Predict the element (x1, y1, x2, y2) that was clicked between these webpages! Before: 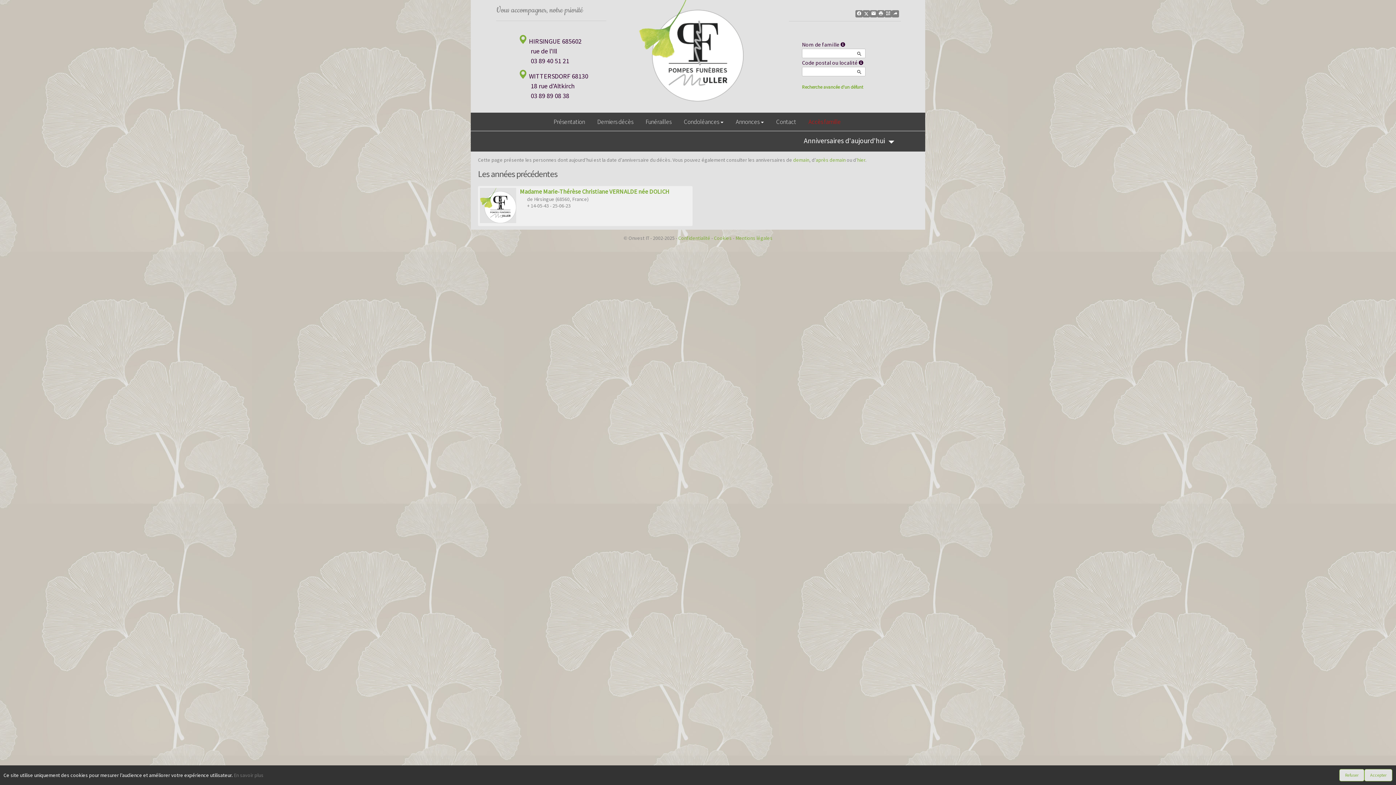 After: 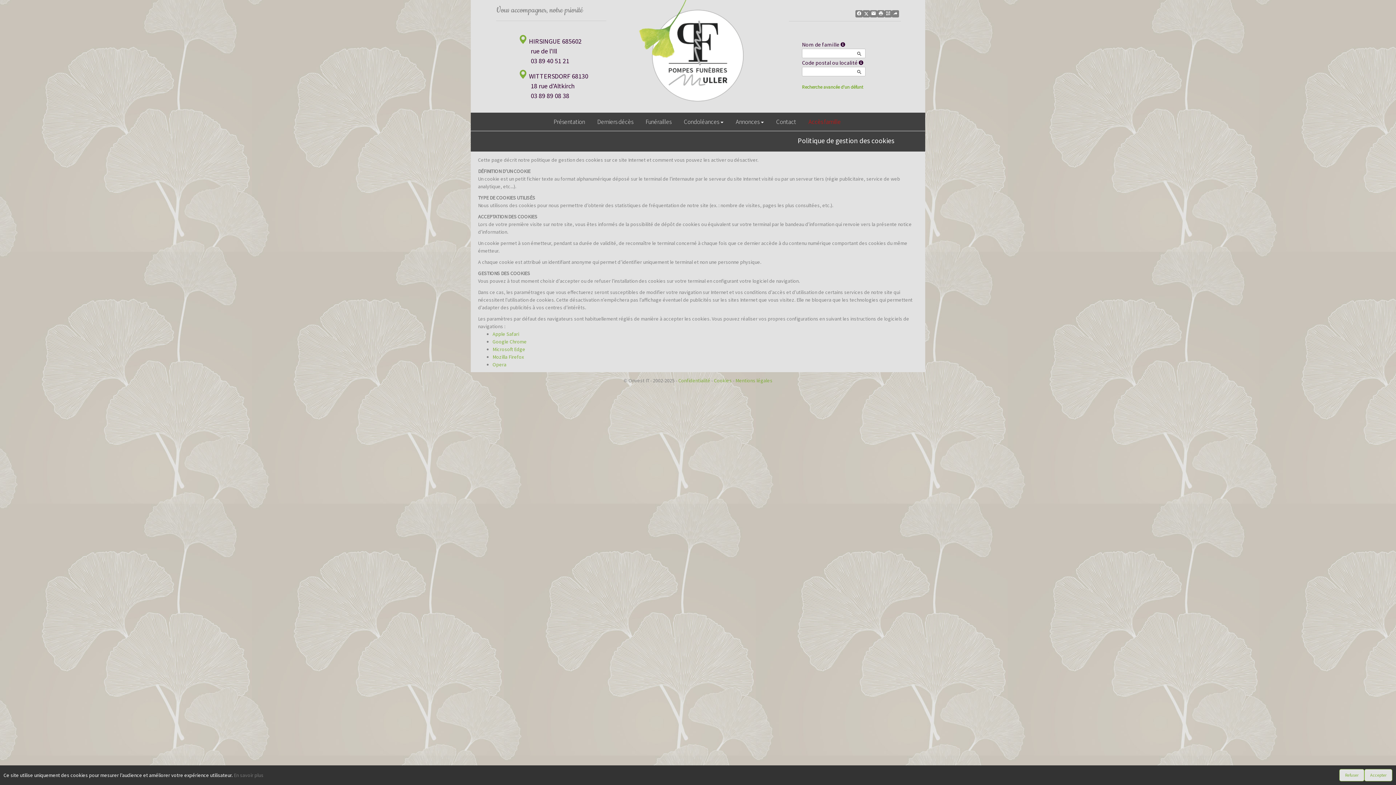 Action: bbox: (233, 772, 263, 778) label: En savoir plus